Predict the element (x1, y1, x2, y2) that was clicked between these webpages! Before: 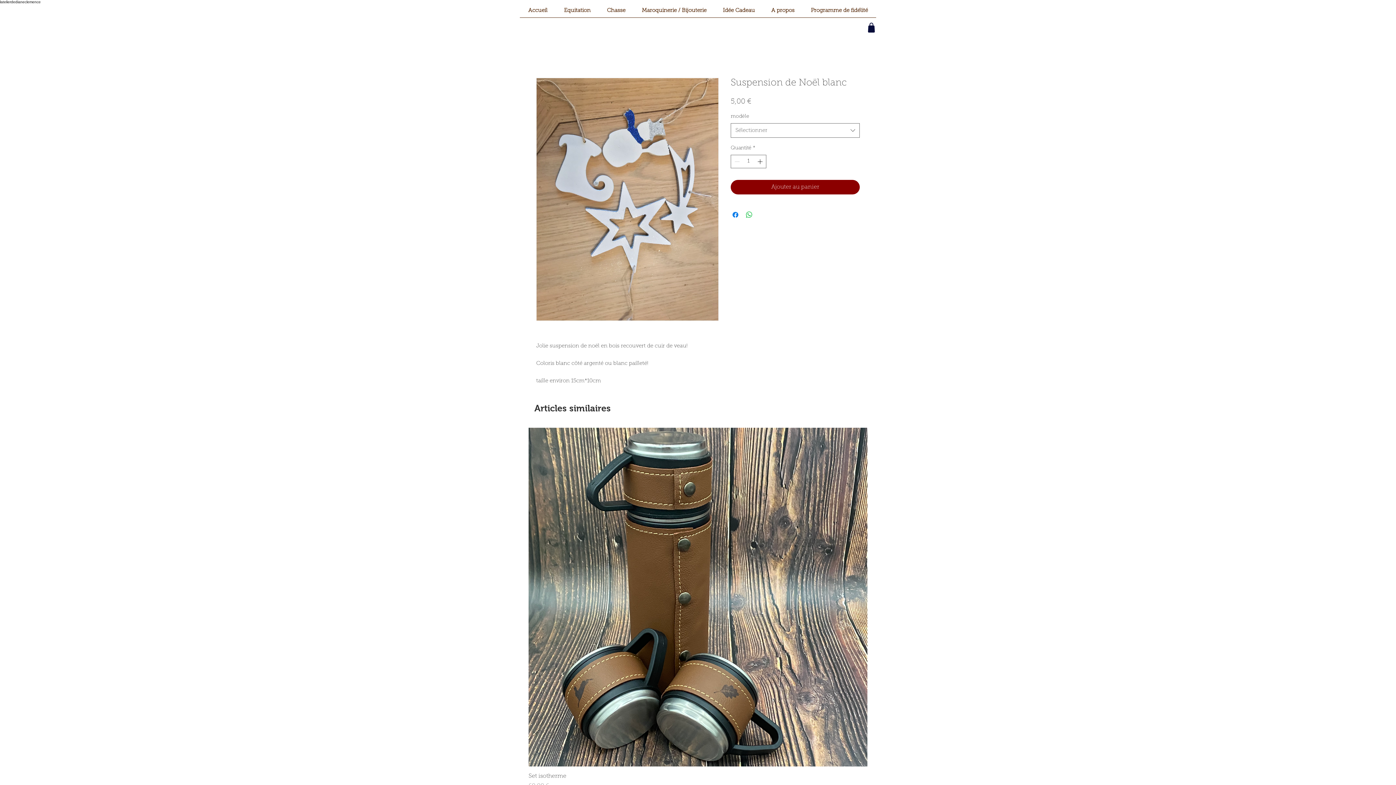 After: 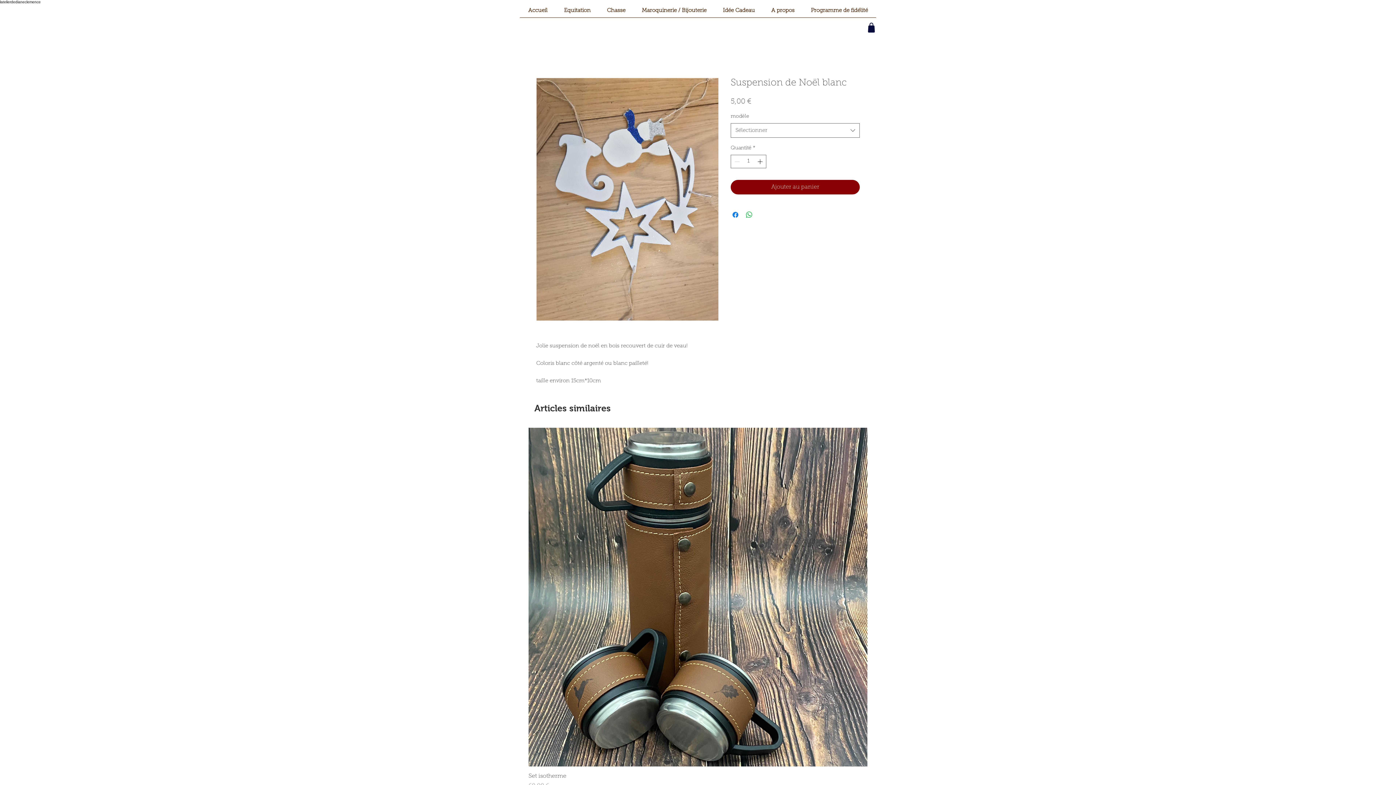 Action: bbox: (556, 4, 598, 22) label: Equitation